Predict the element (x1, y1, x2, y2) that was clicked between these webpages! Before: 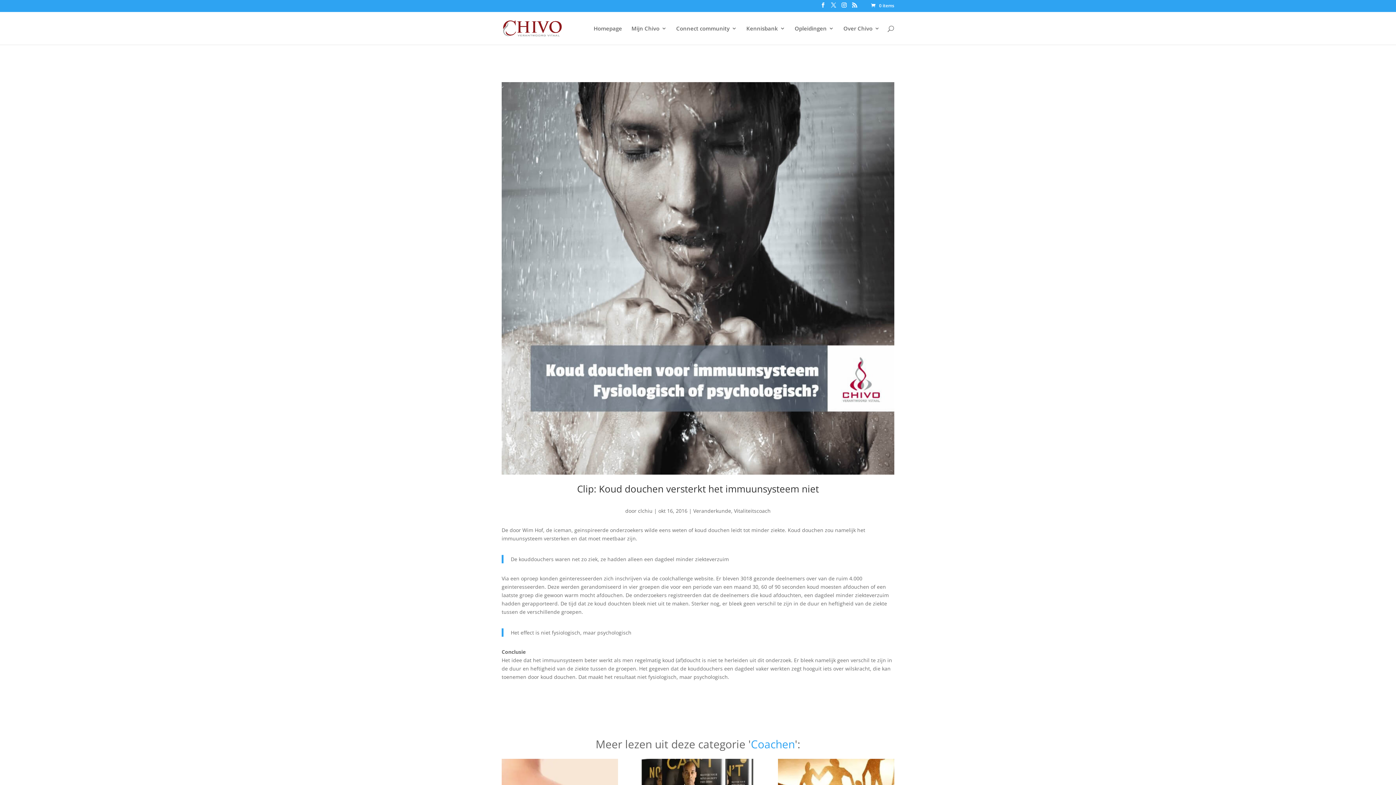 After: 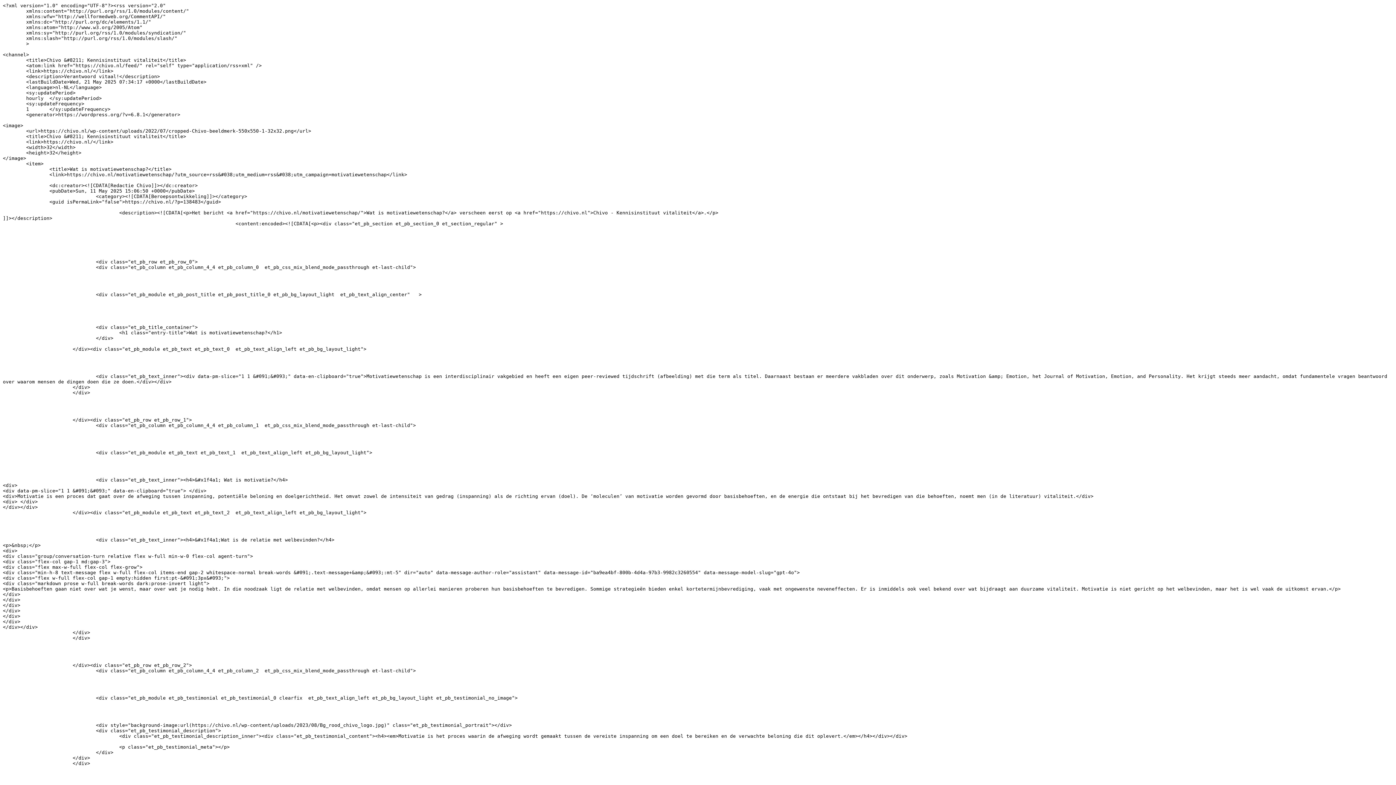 Action: bbox: (852, 2, 857, 11)